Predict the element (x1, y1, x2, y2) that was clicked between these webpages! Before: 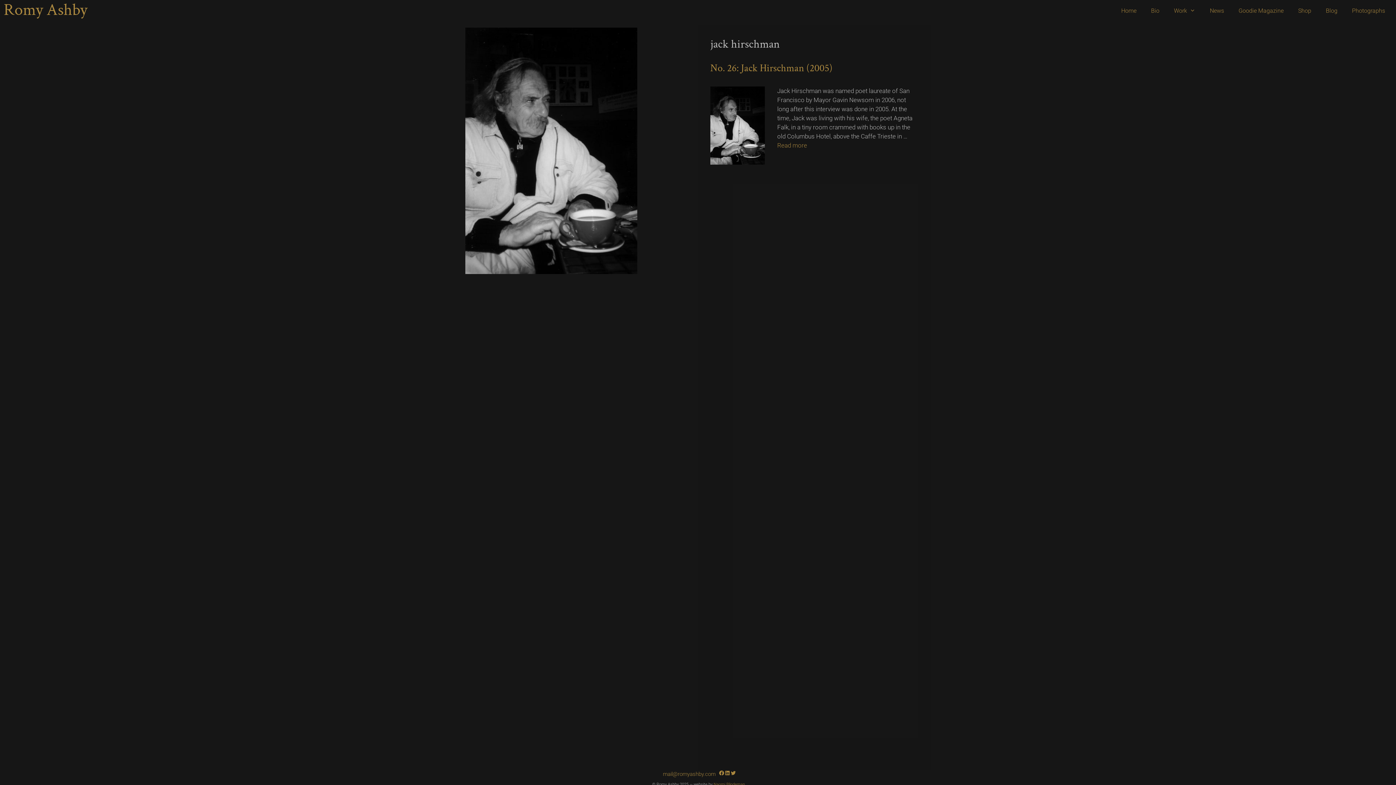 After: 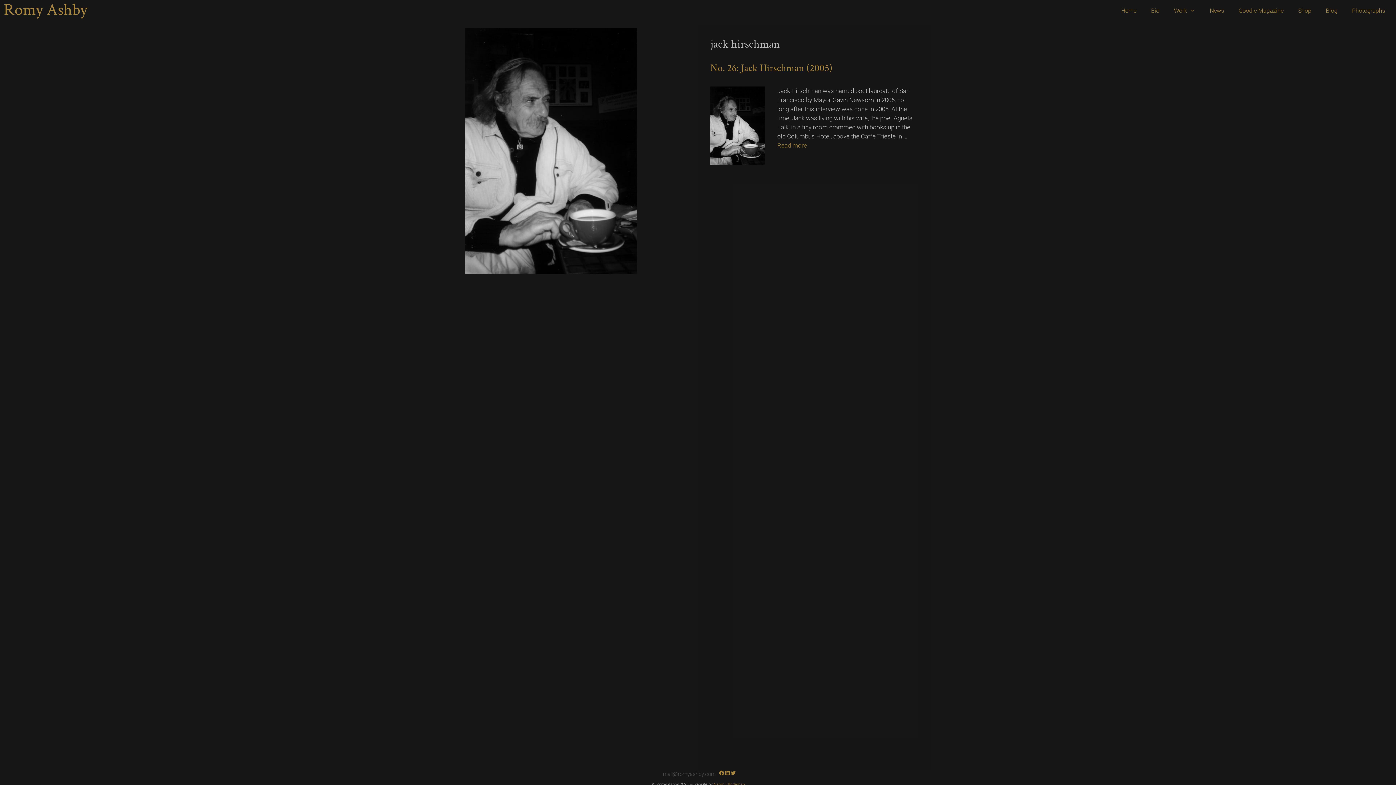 Action: bbox: (663, 771, 715, 777) label: mail@romyashby.com